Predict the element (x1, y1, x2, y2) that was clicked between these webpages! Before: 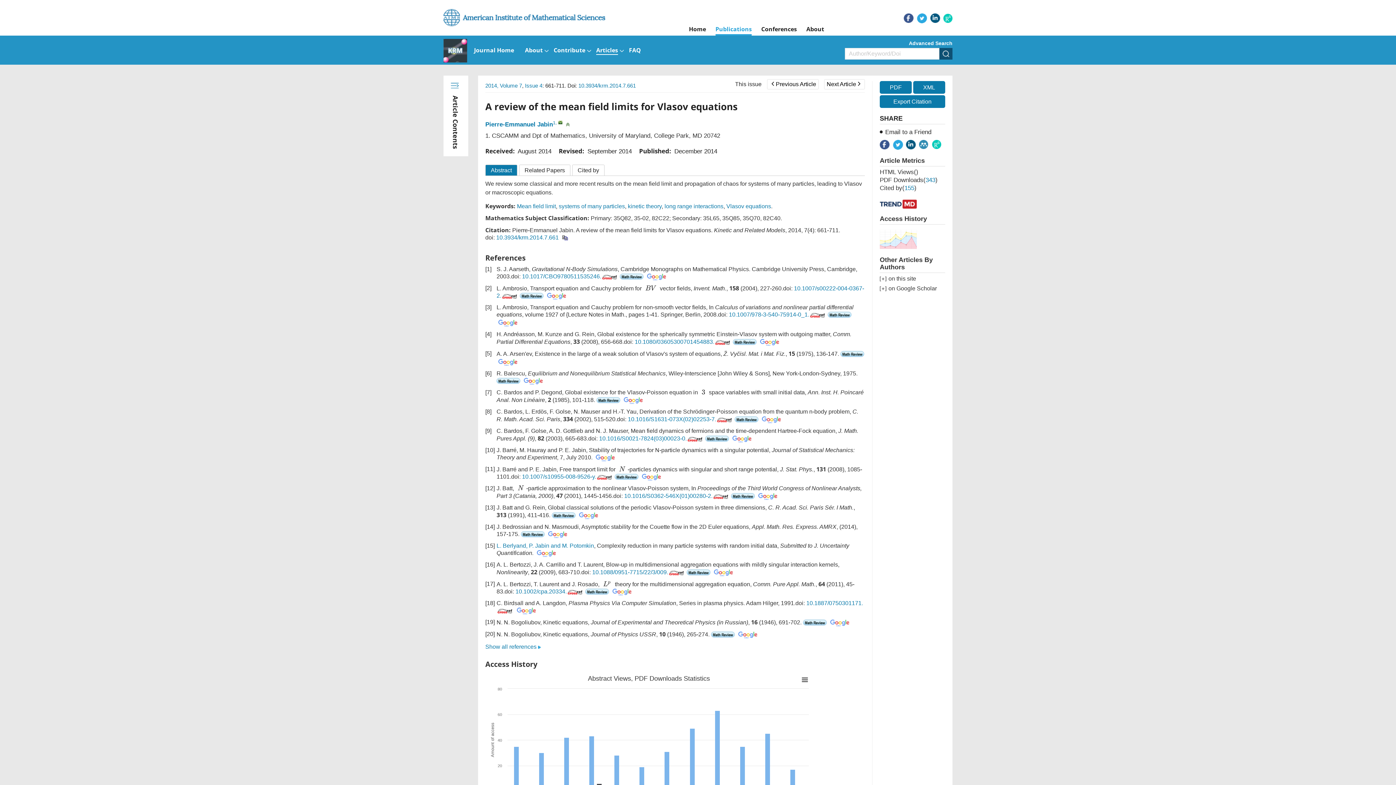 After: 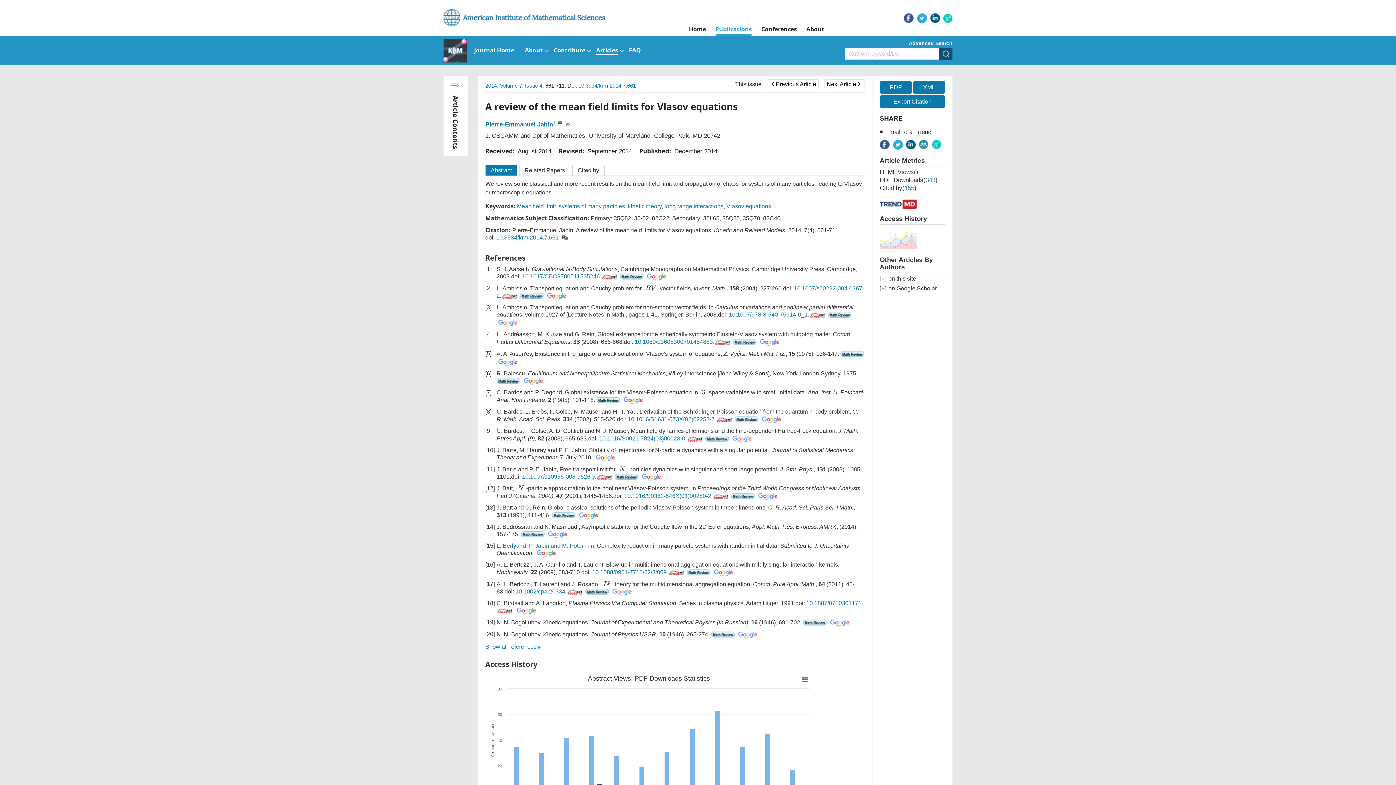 Action: bbox: (520, 292, 544, 298)